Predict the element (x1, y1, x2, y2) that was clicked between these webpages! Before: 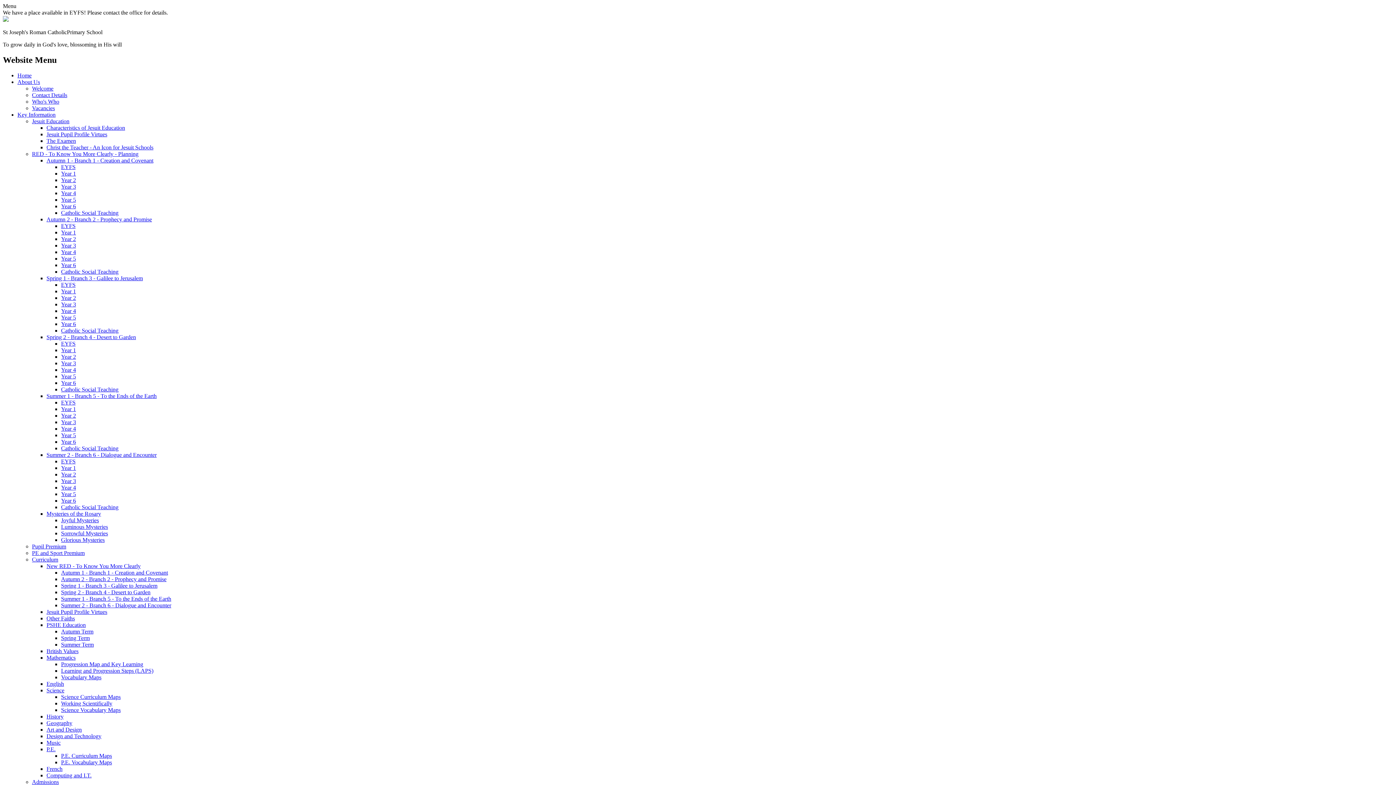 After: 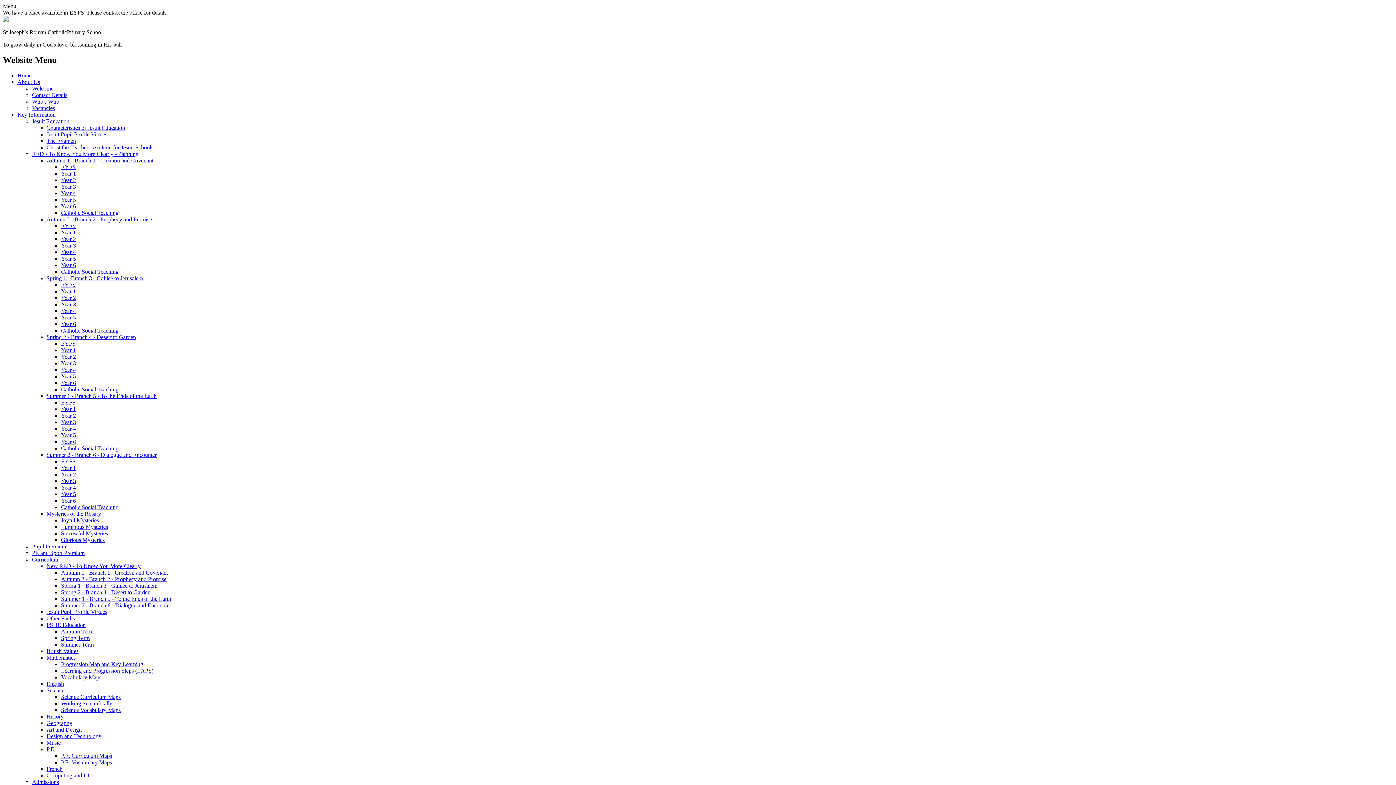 Action: label: Christ the Teacher - An Icon for Jesuit Schools bbox: (46, 144, 153, 150)